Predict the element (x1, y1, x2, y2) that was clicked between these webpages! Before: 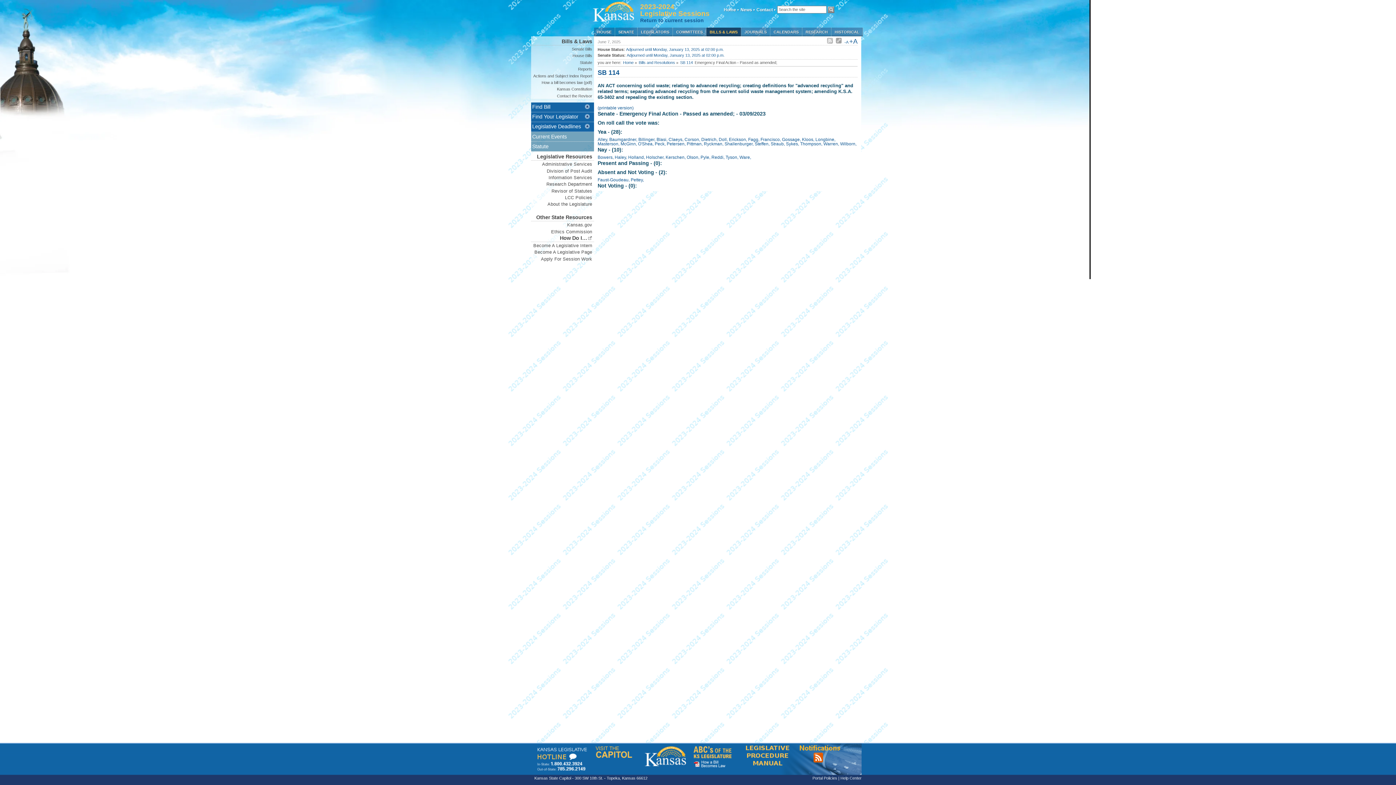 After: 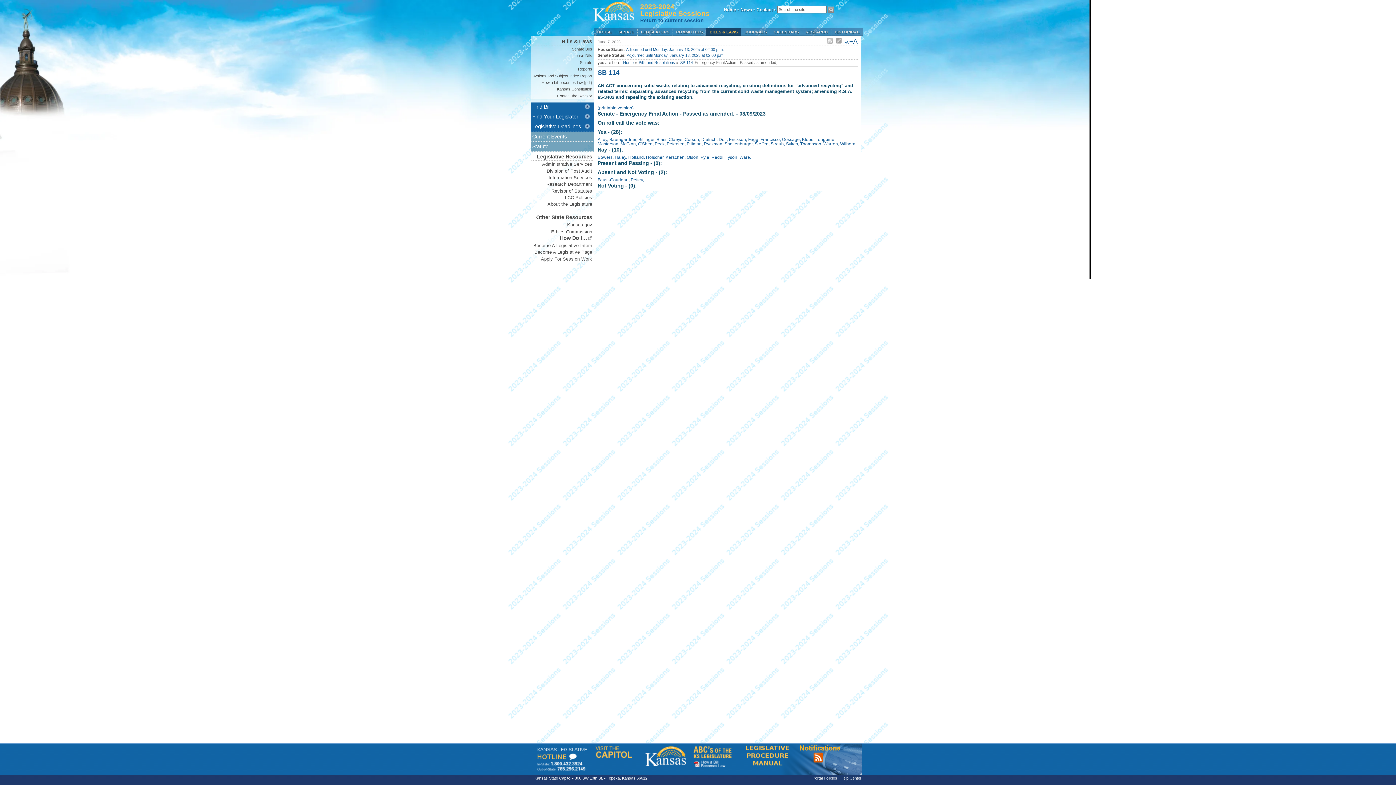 Action: bbox: (690, 742, 742, 748)